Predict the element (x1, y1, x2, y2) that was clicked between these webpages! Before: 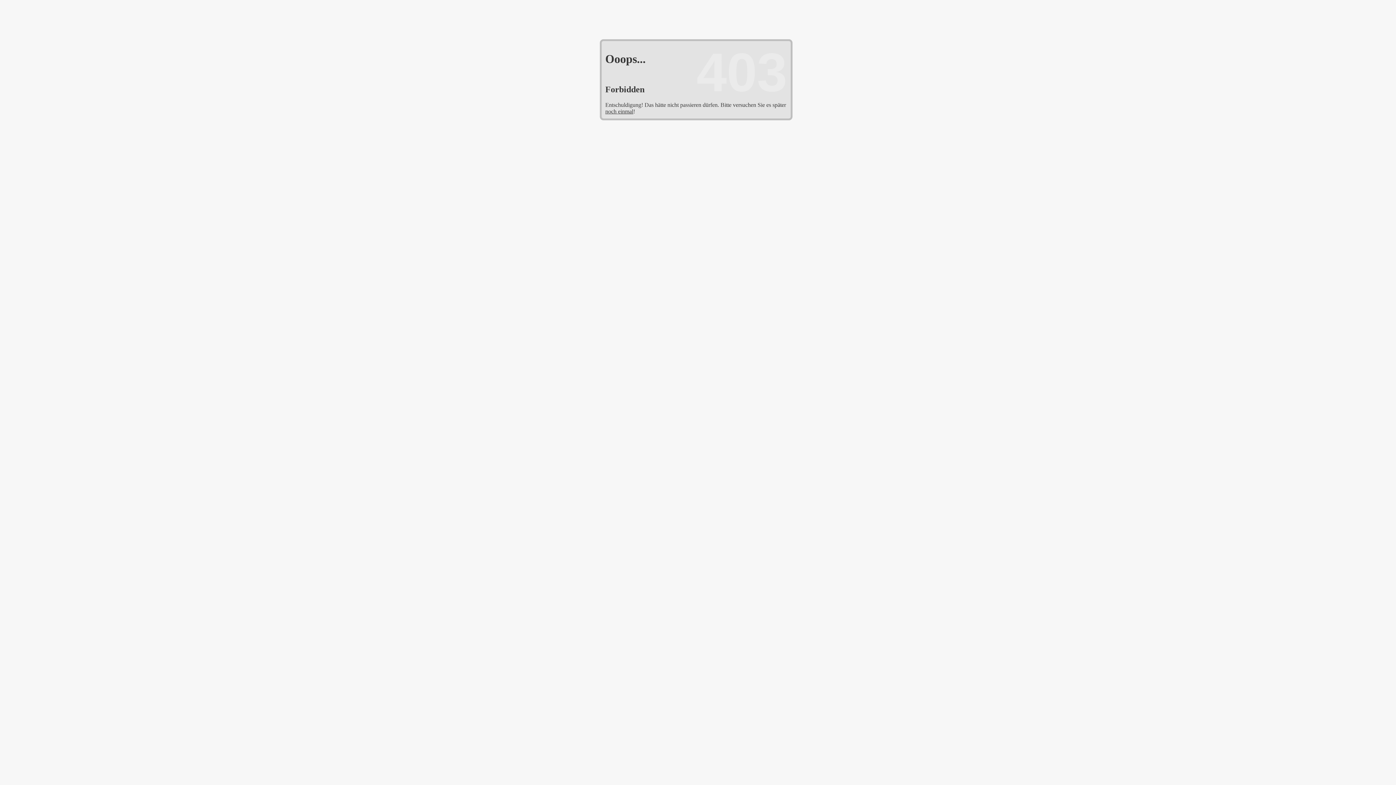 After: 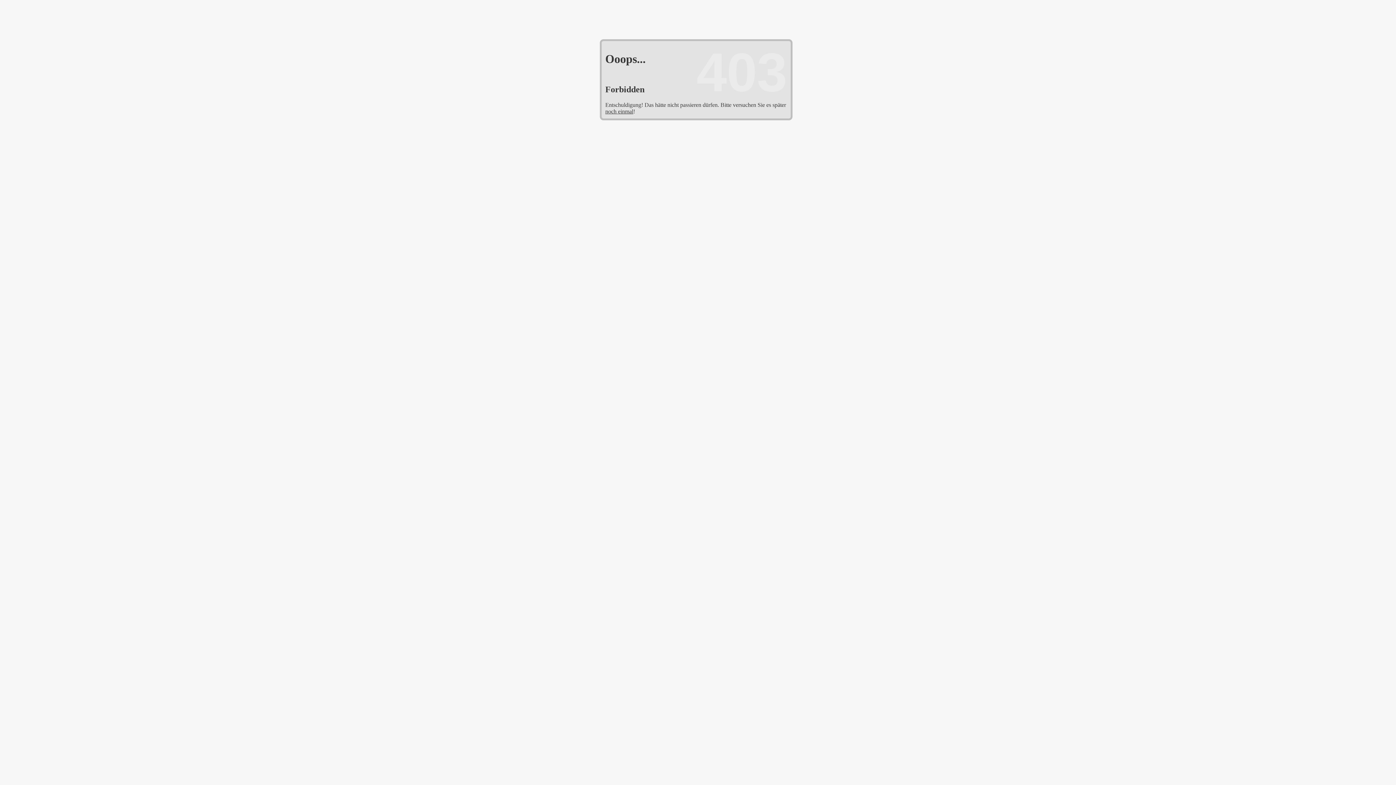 Action: bbox: (605, 108, 633, 114) label: noch einmal